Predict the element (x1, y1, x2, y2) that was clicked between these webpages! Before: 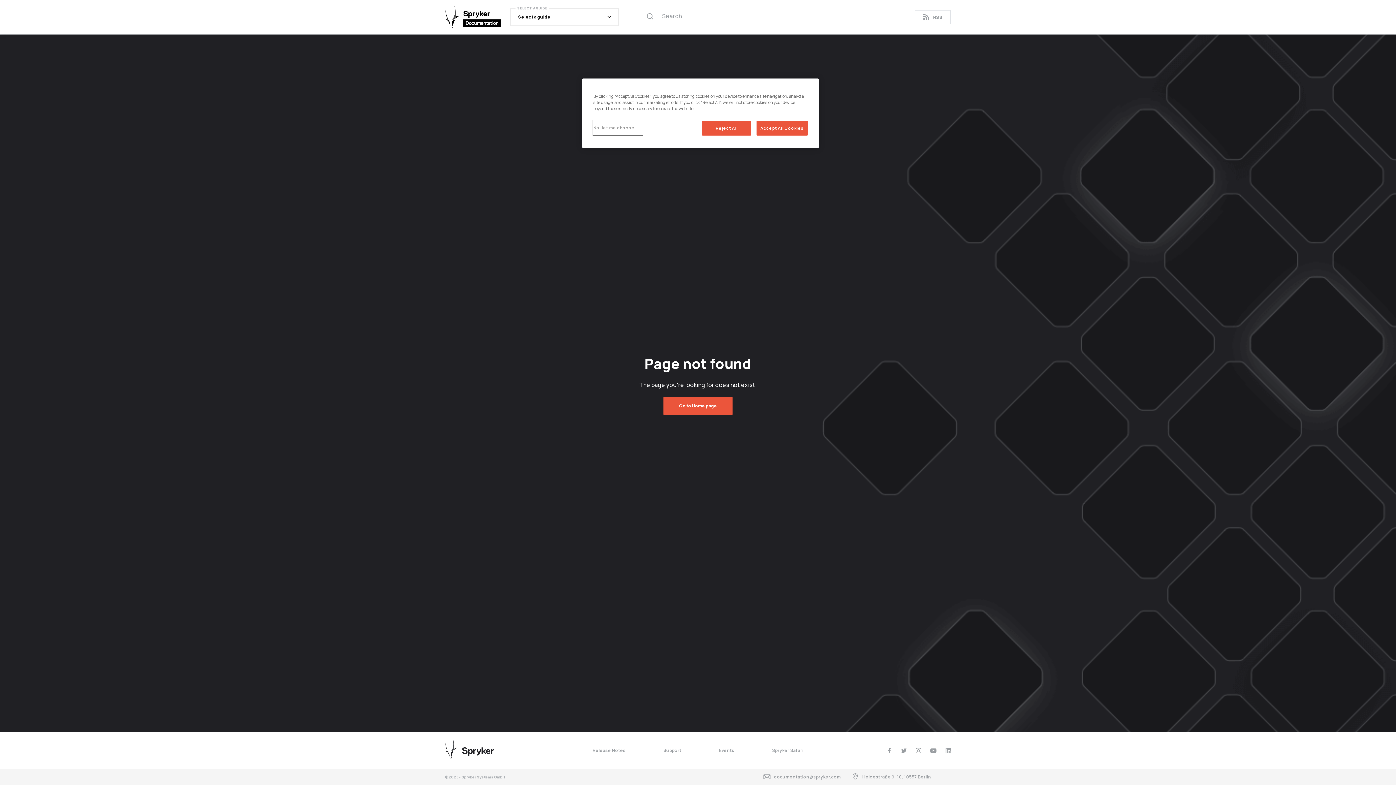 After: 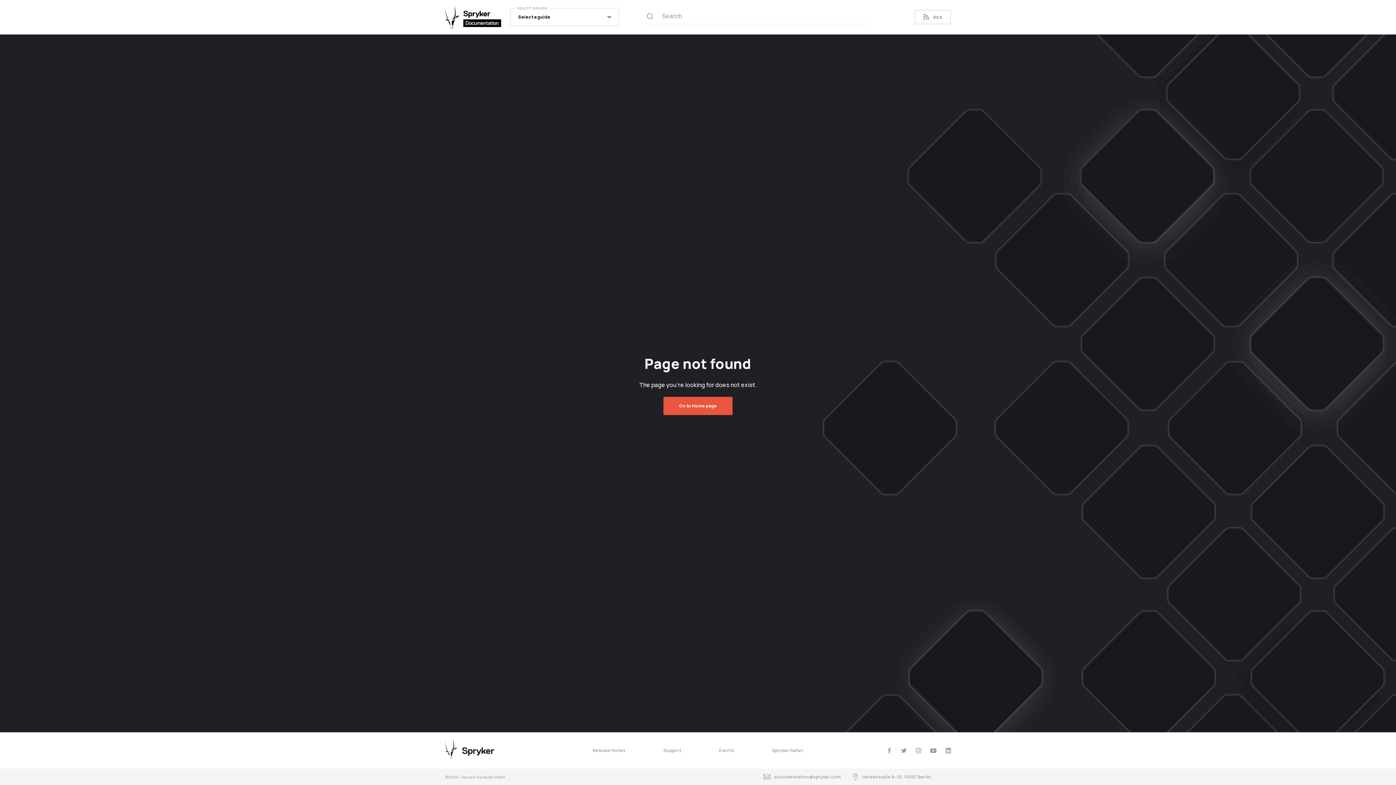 Action: label: Accept All Cookies bbox: (756, 120, 808, 135)